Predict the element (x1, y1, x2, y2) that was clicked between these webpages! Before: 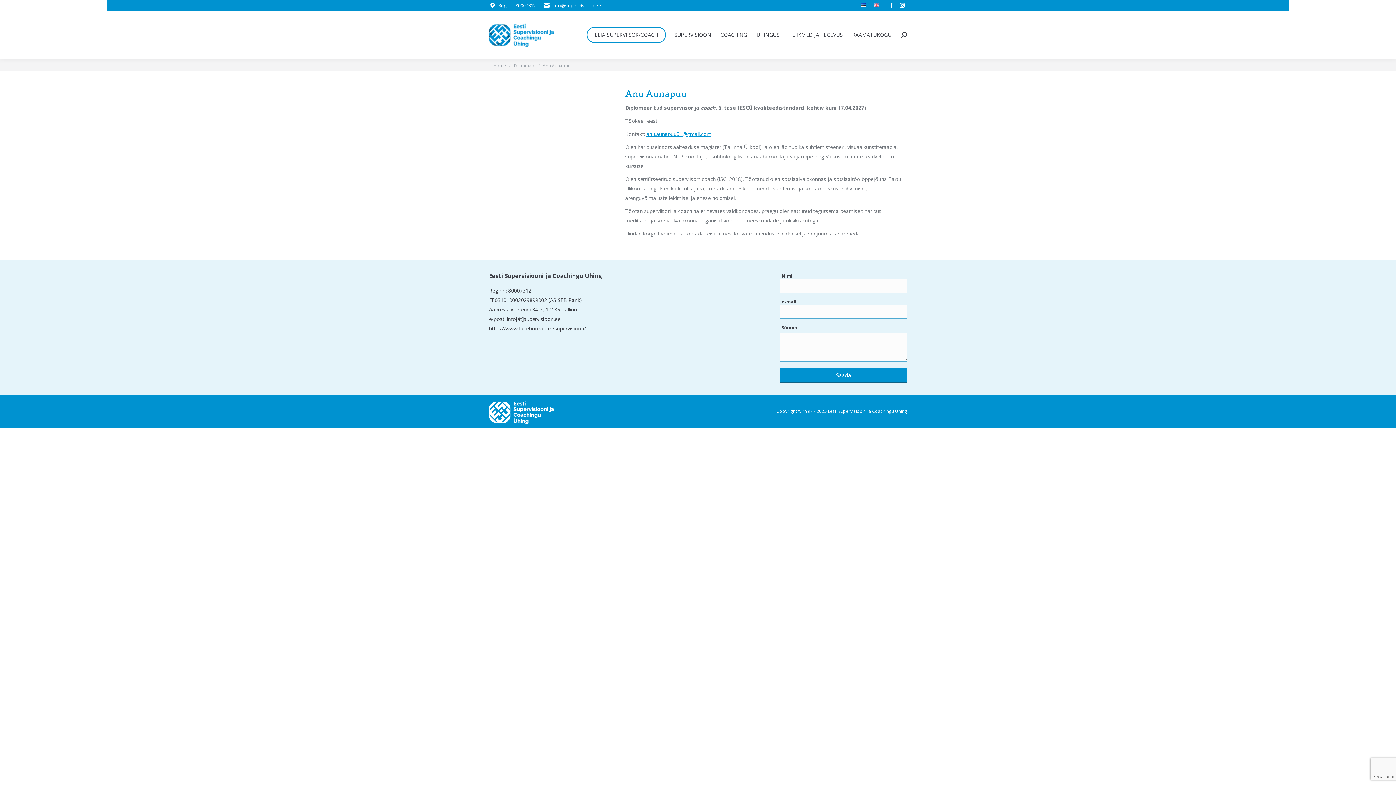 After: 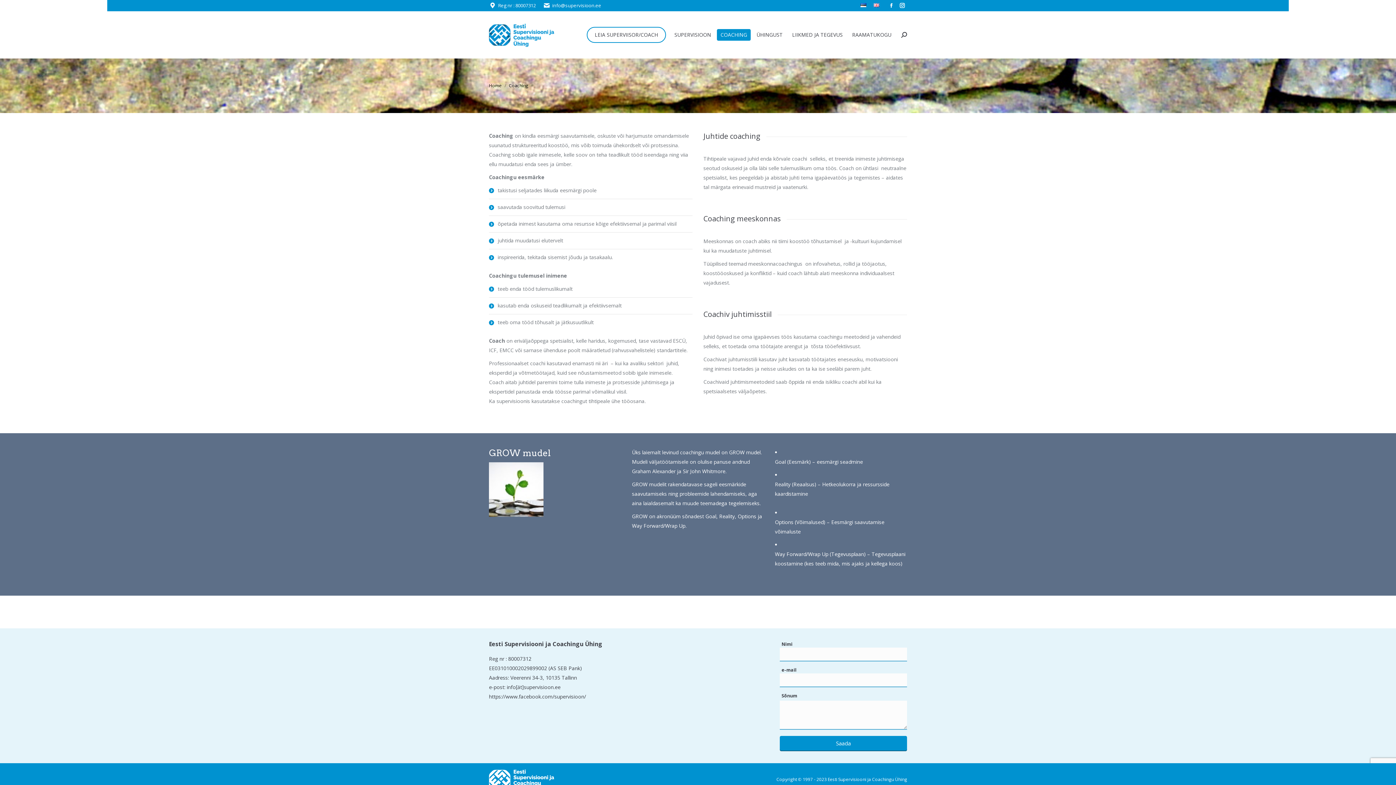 Action: label: COACHING bbox: (717, 29, 750, 40)